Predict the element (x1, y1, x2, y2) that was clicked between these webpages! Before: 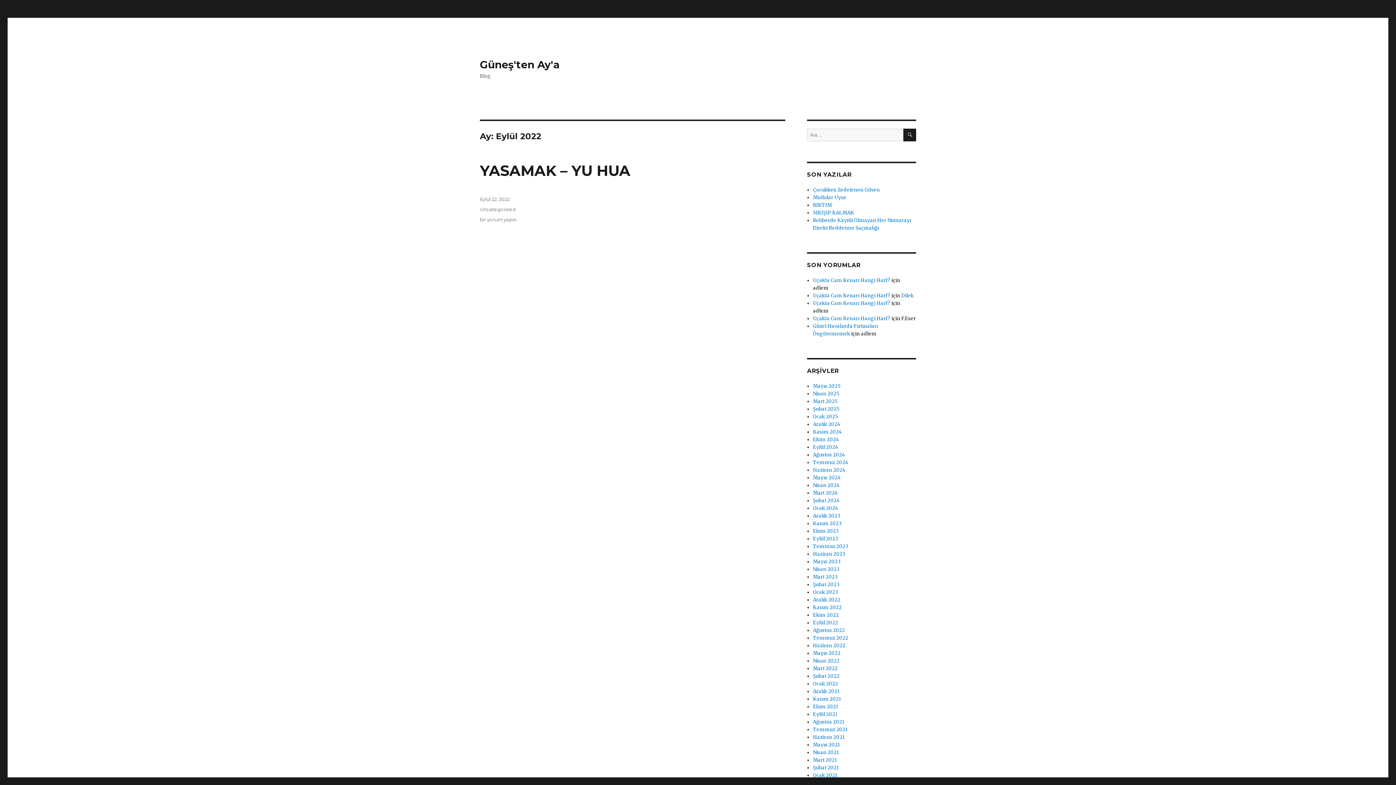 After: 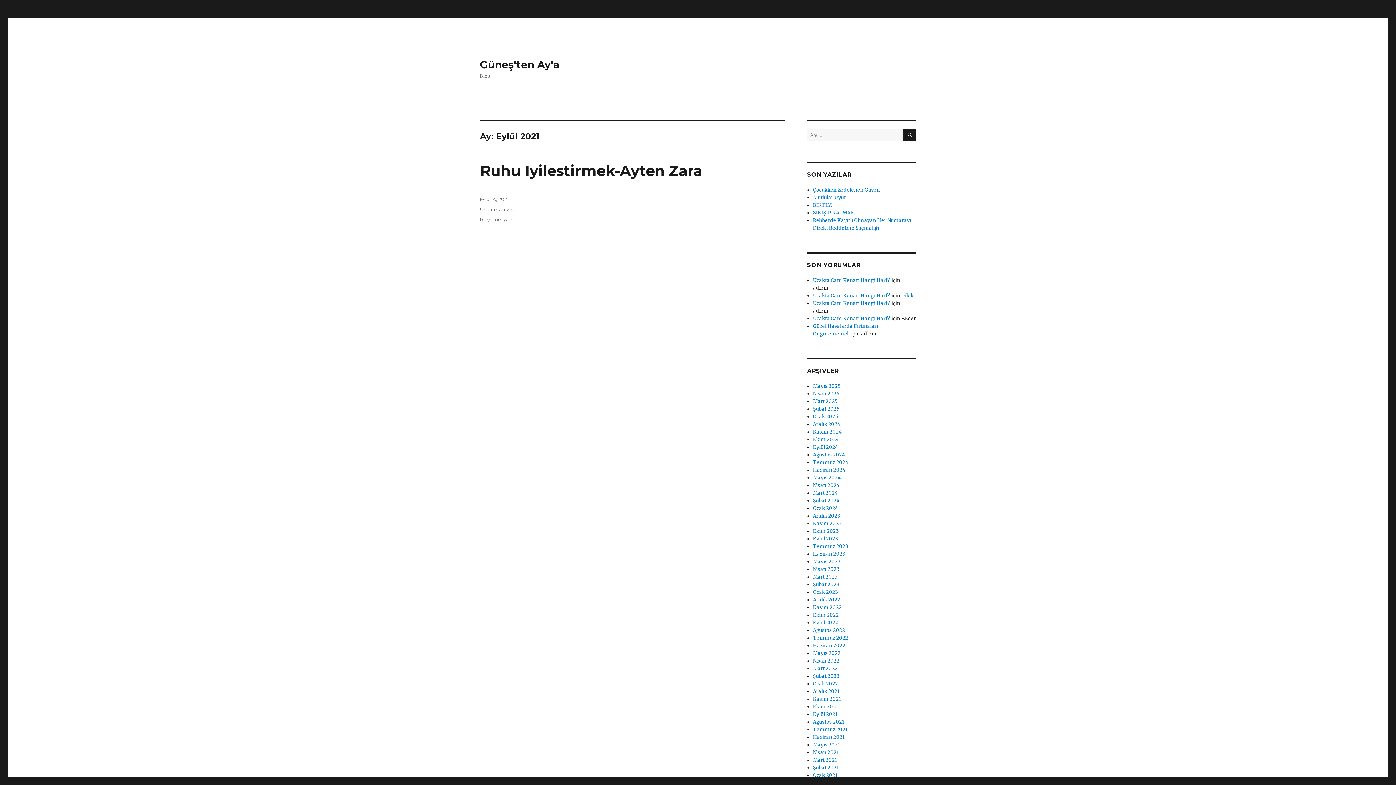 Action: bbox: (813, 711, 837, 717) label: Eylül 2021